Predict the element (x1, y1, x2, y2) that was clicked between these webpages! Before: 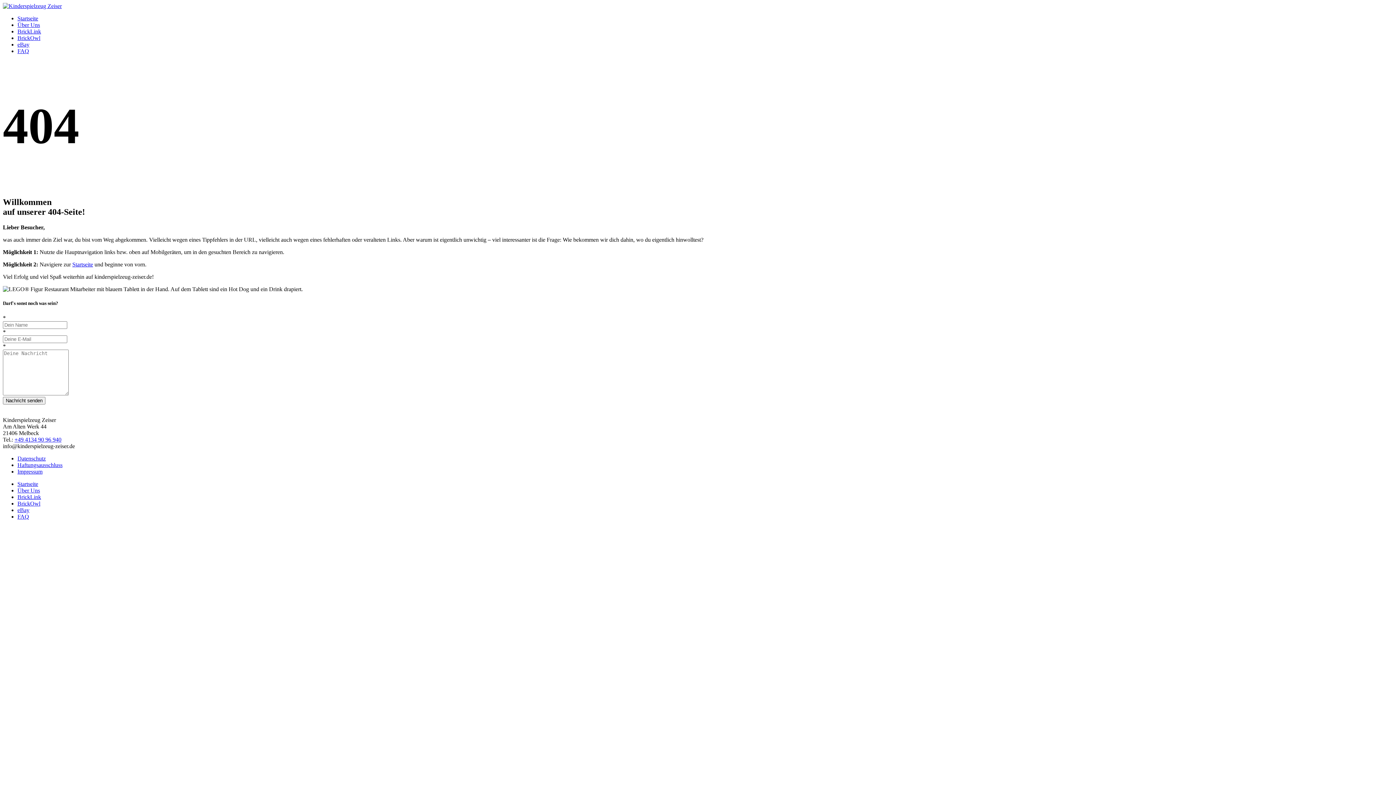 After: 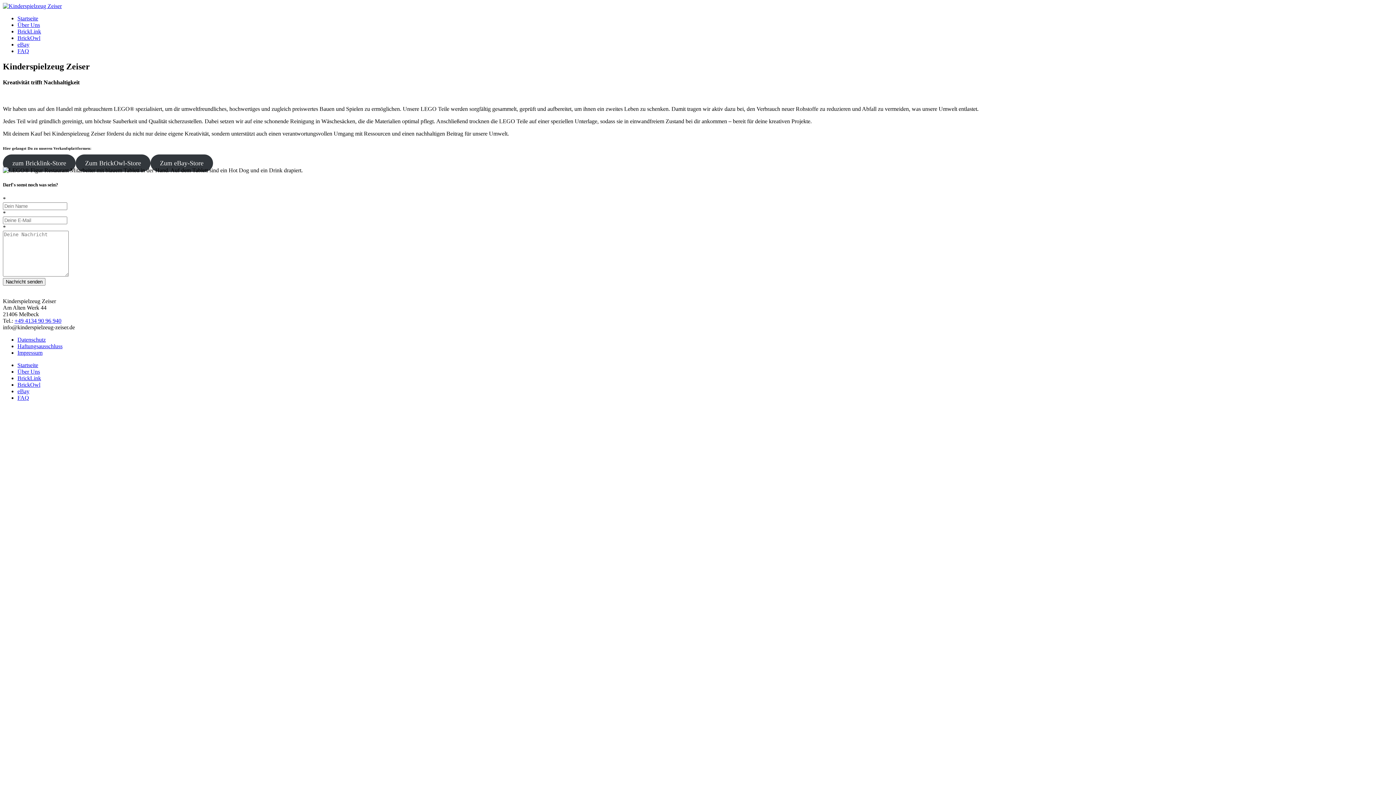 Action: bbox: (17, 480, 38, 487) label: Startseite